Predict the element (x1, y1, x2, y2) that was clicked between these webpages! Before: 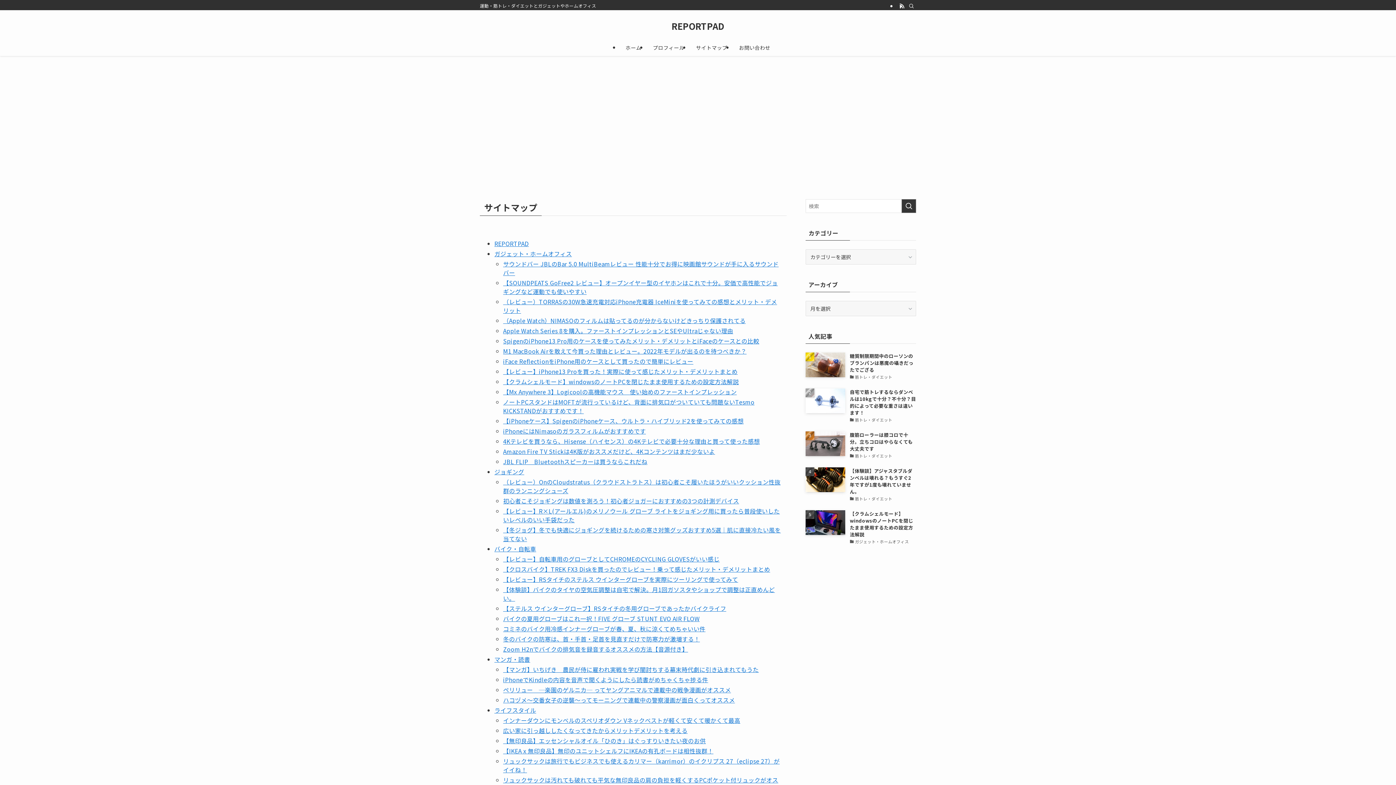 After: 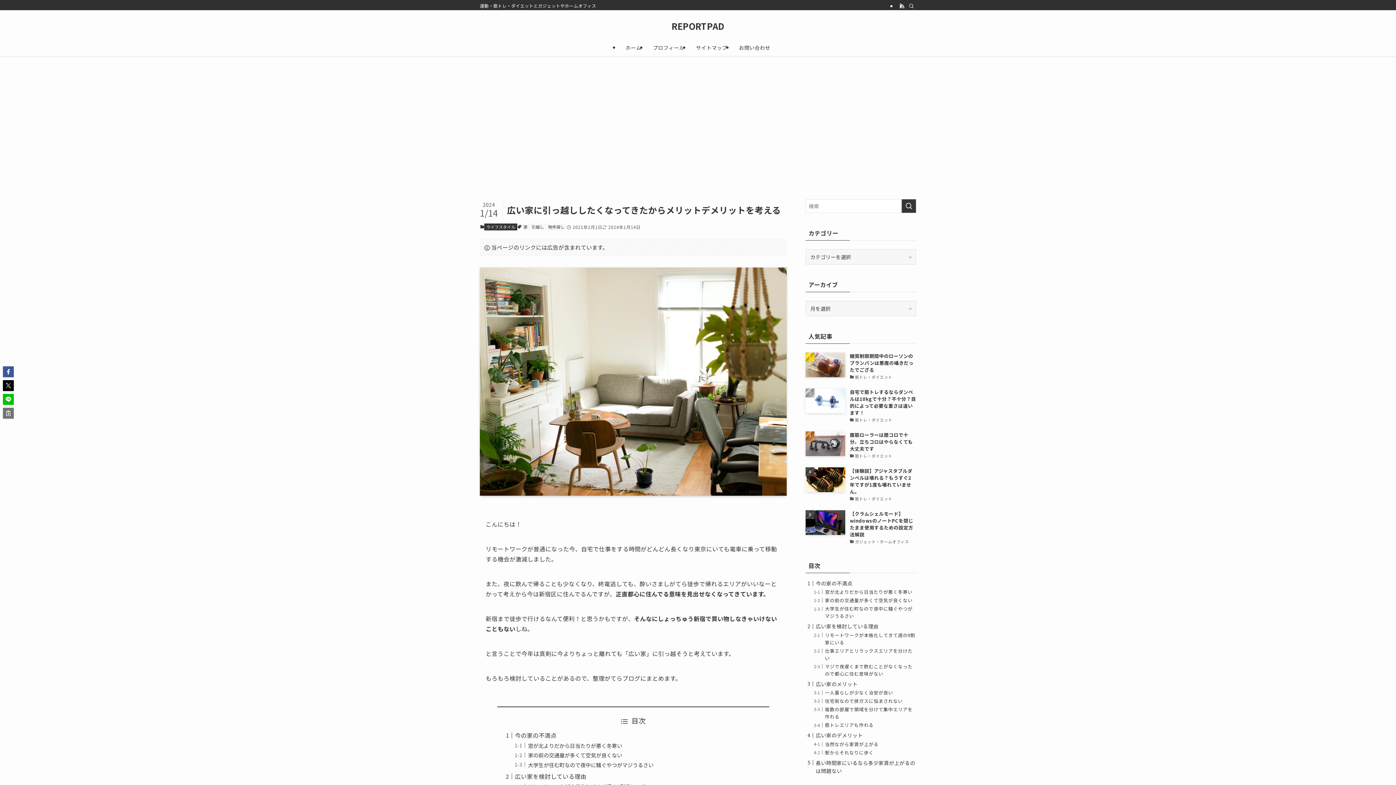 Action: bbox: (503, 726, 687, 735) label: 広い家に引っ越ししたくなってきたからメリットデメリットを考える